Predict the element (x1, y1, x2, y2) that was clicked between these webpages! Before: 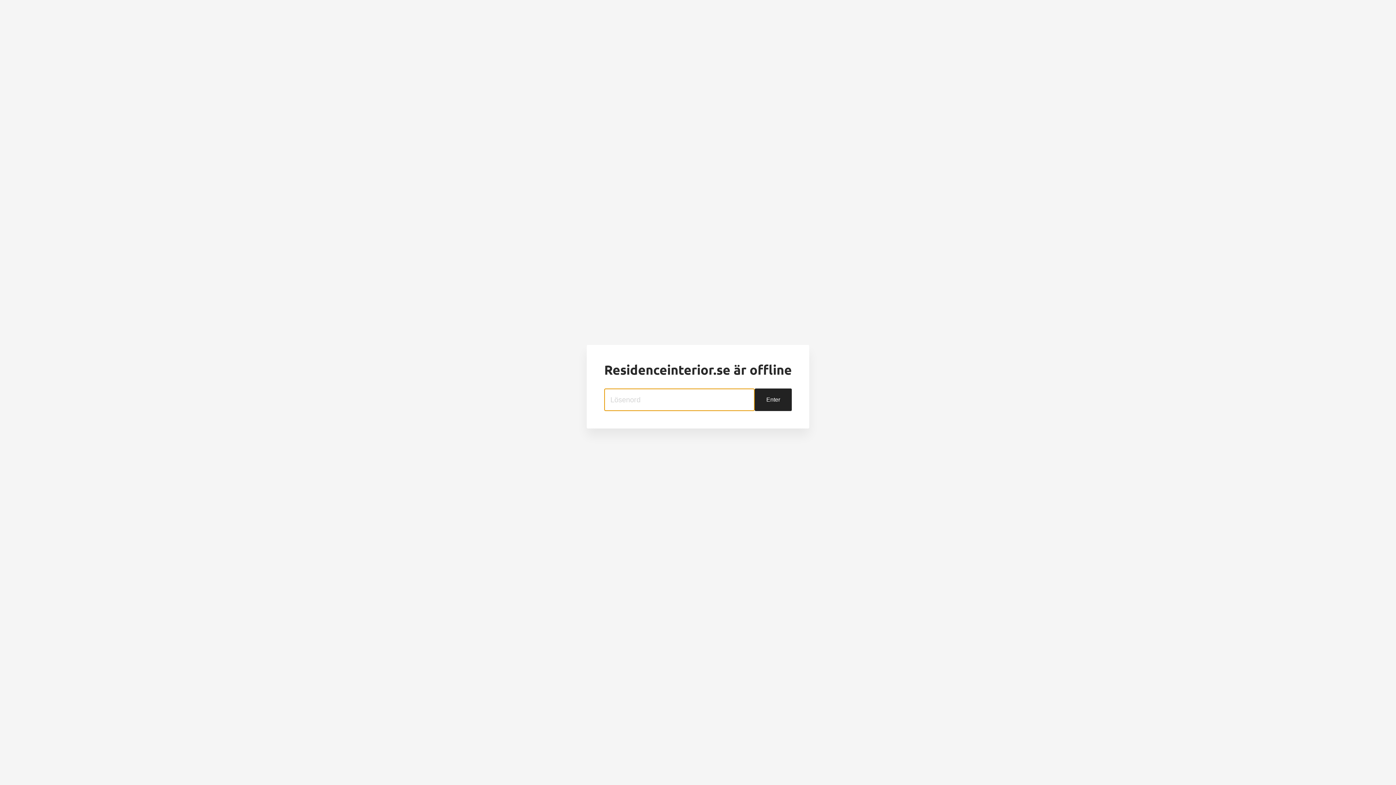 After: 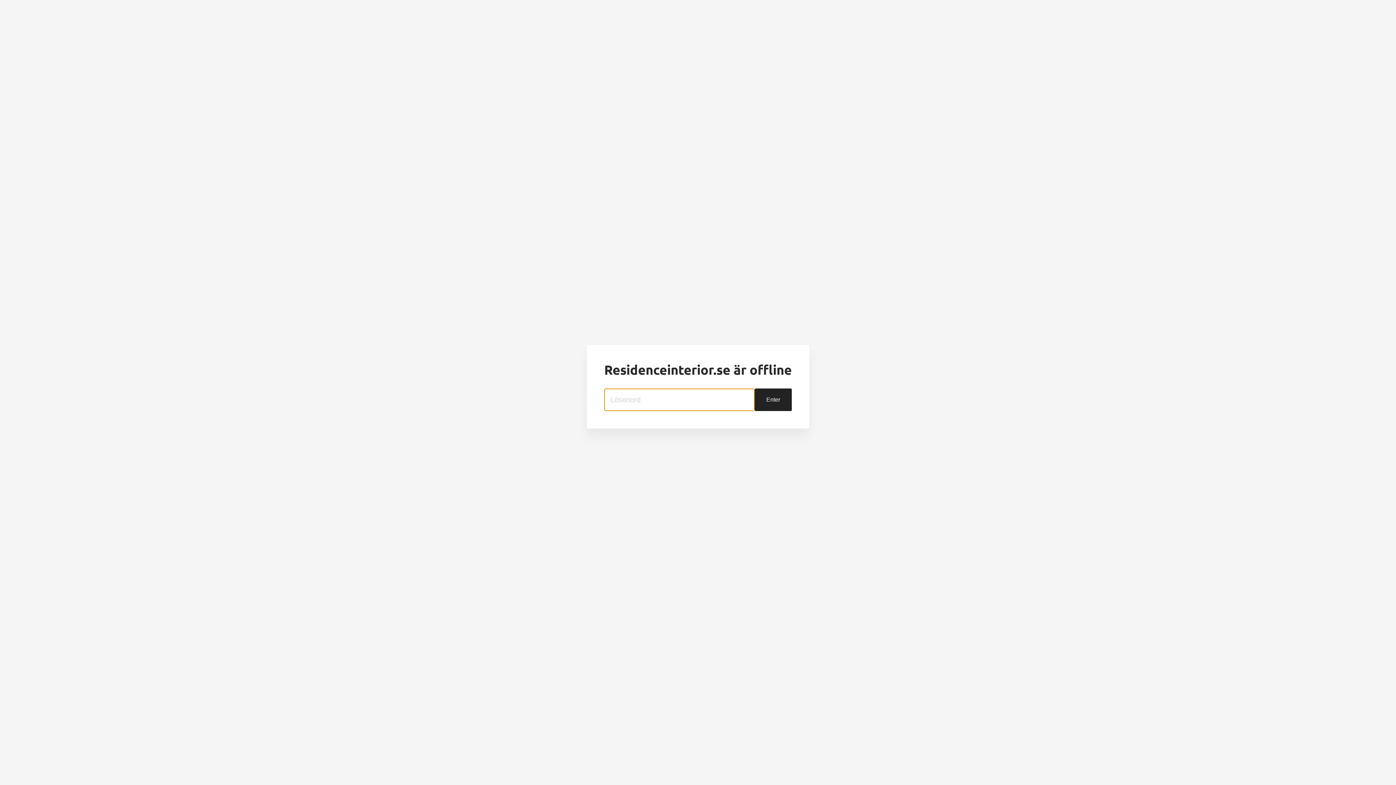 Action: label: Enter bbox: (754, 388, 792, 411)